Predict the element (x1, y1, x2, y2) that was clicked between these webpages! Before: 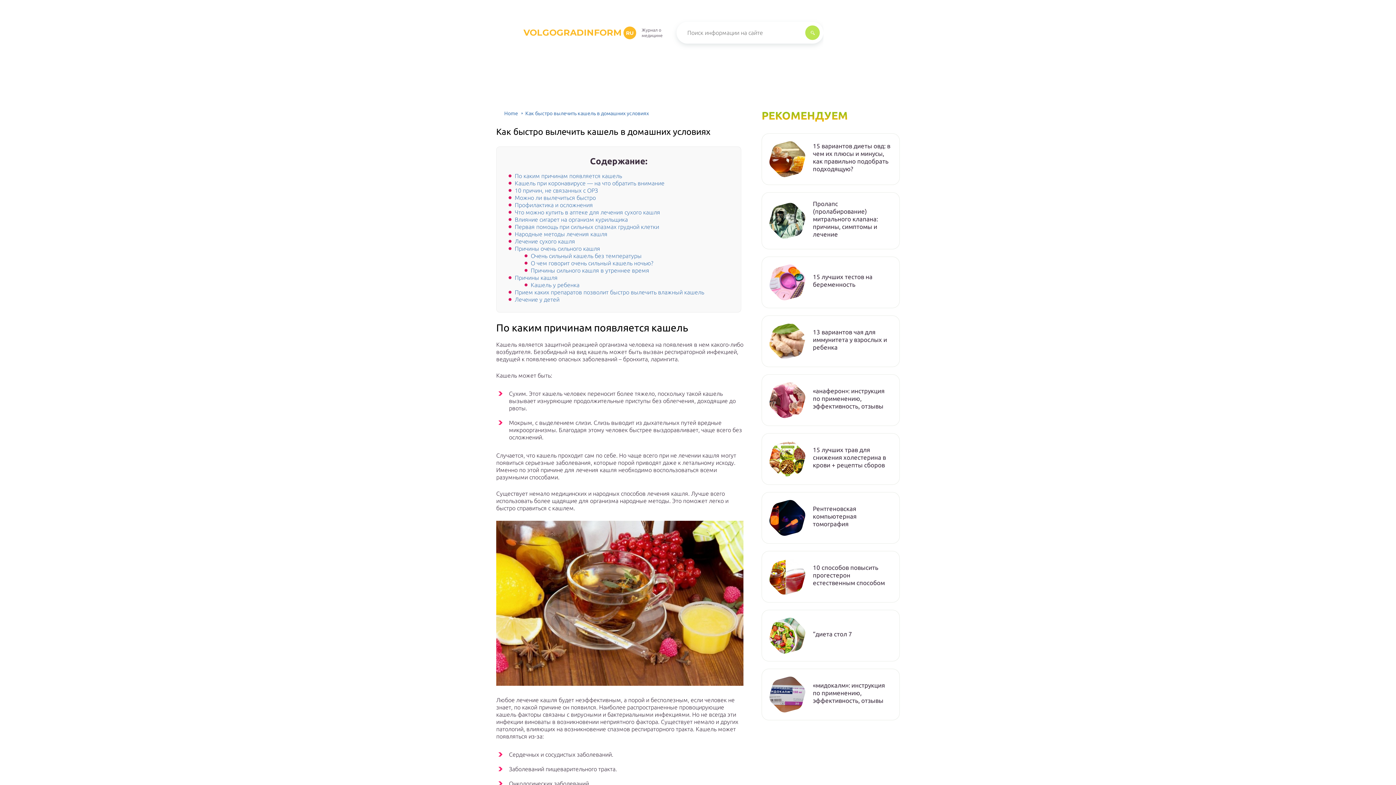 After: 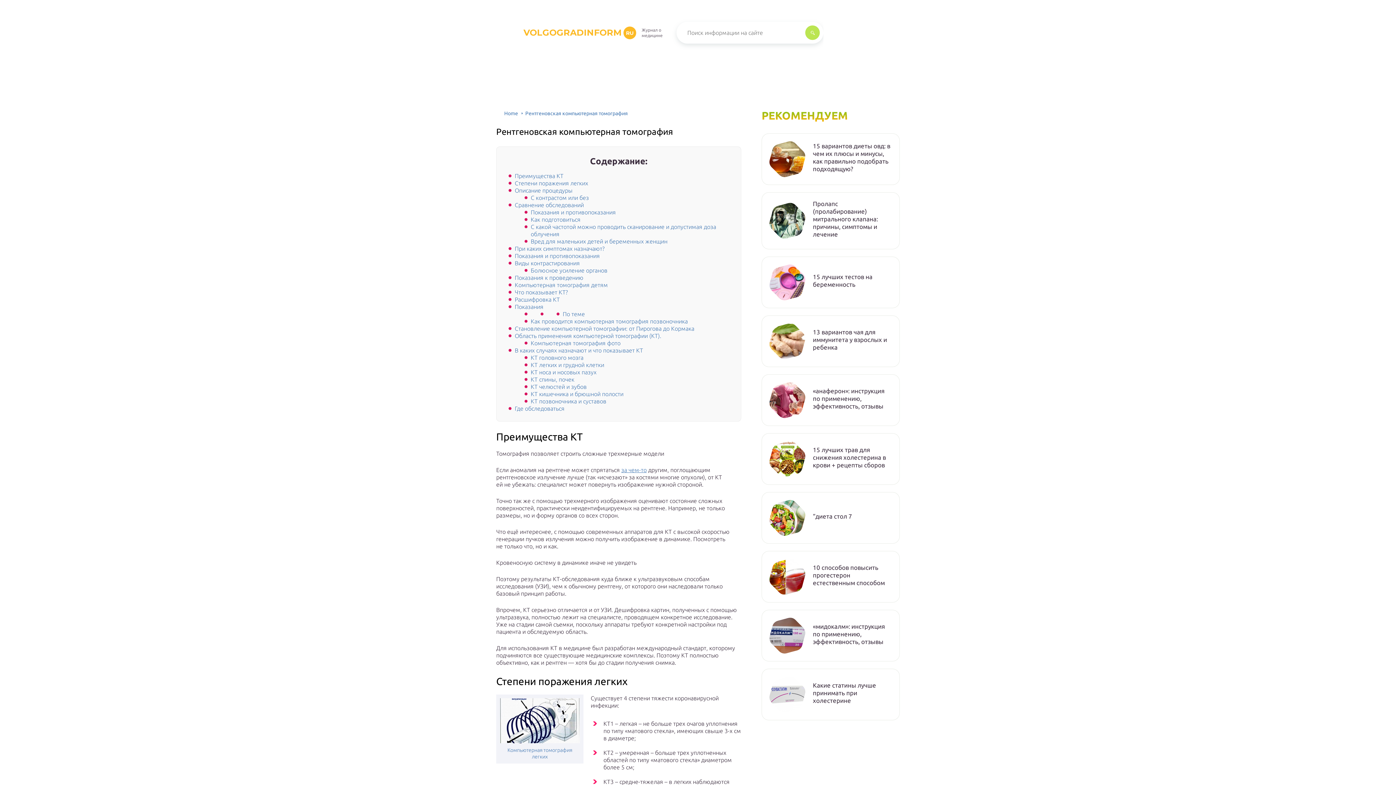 Action: bbox: (769, 500, 805, 536)